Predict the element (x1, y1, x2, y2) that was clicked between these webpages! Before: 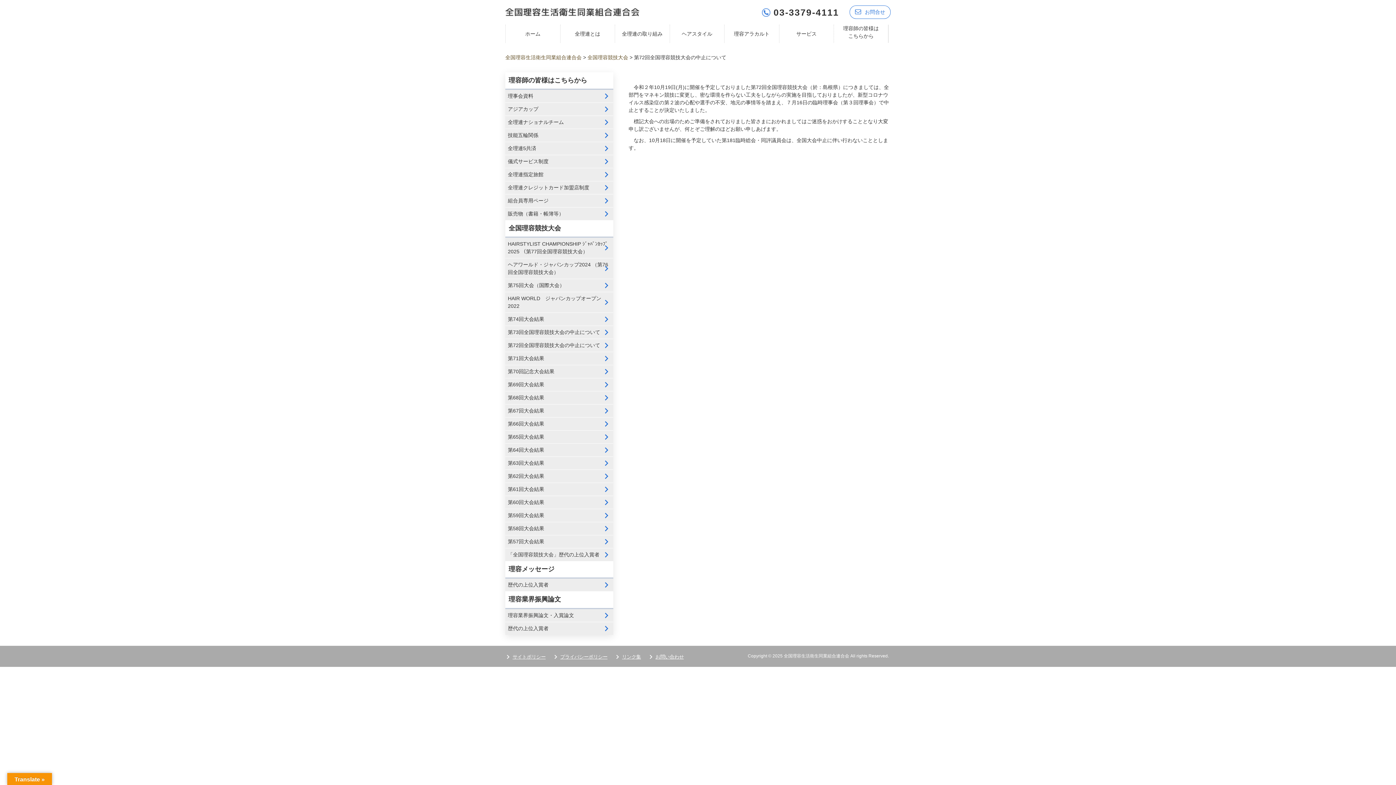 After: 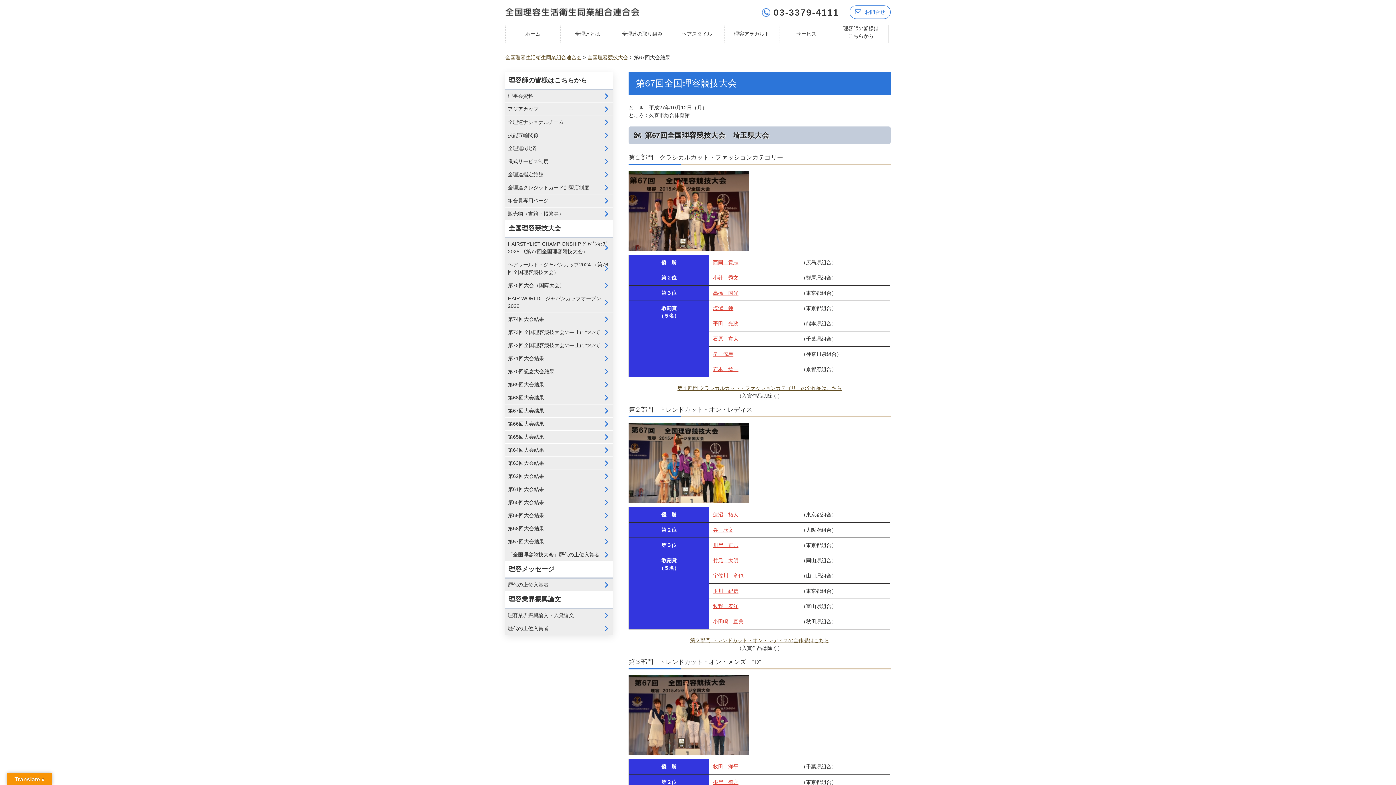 Action: label: 第67回大会結果 bbox: (508, 407, 610, 414)